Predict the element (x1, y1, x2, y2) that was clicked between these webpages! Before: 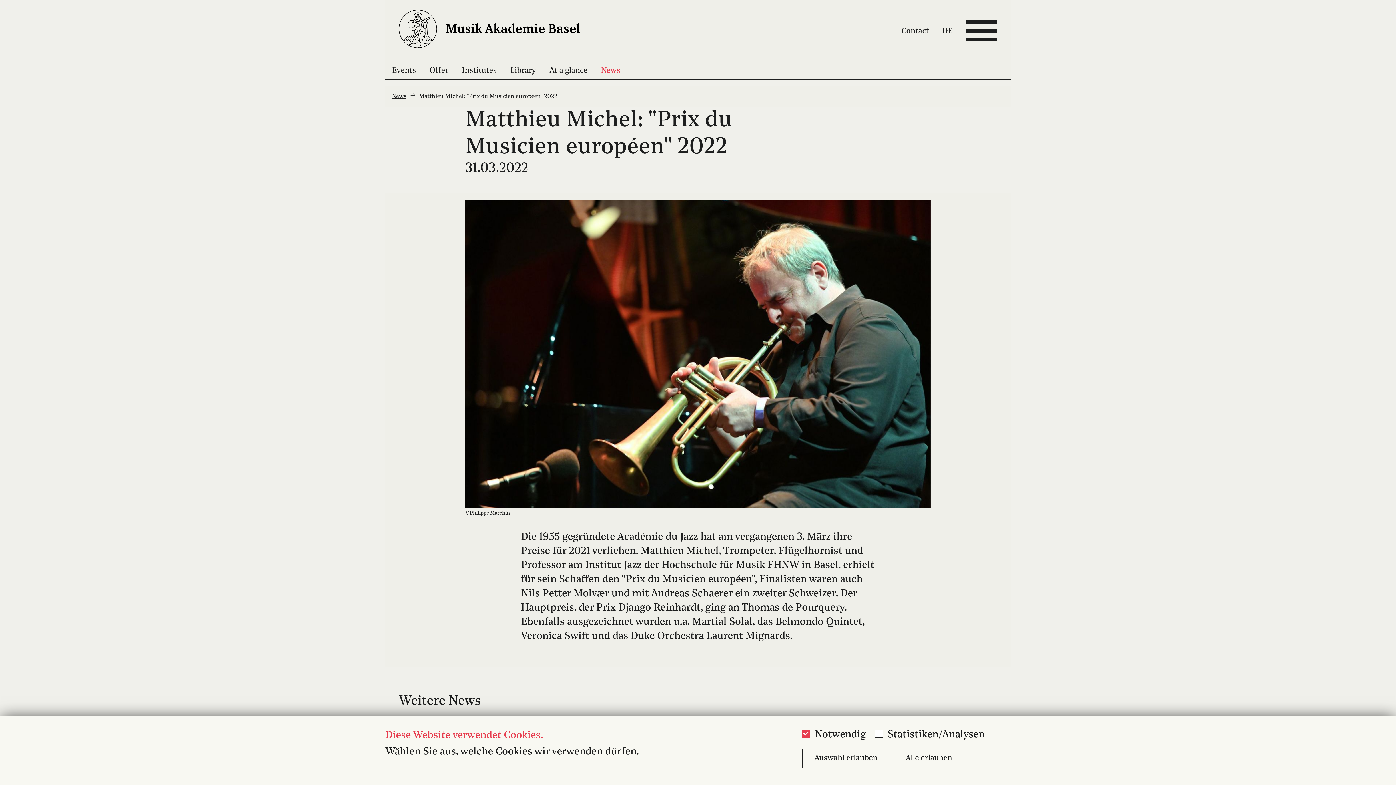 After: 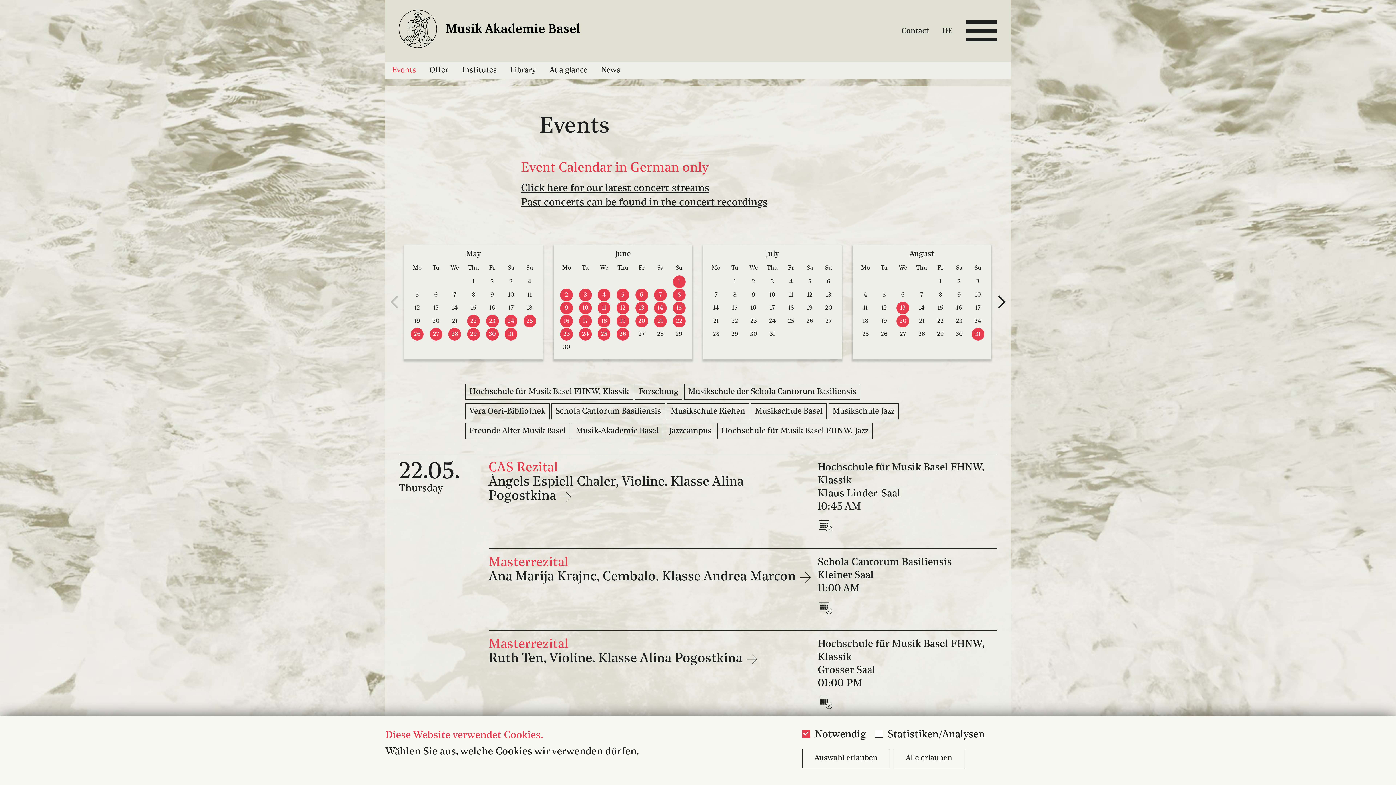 Action: bbox: (385, 62, 422, 79) label: Events